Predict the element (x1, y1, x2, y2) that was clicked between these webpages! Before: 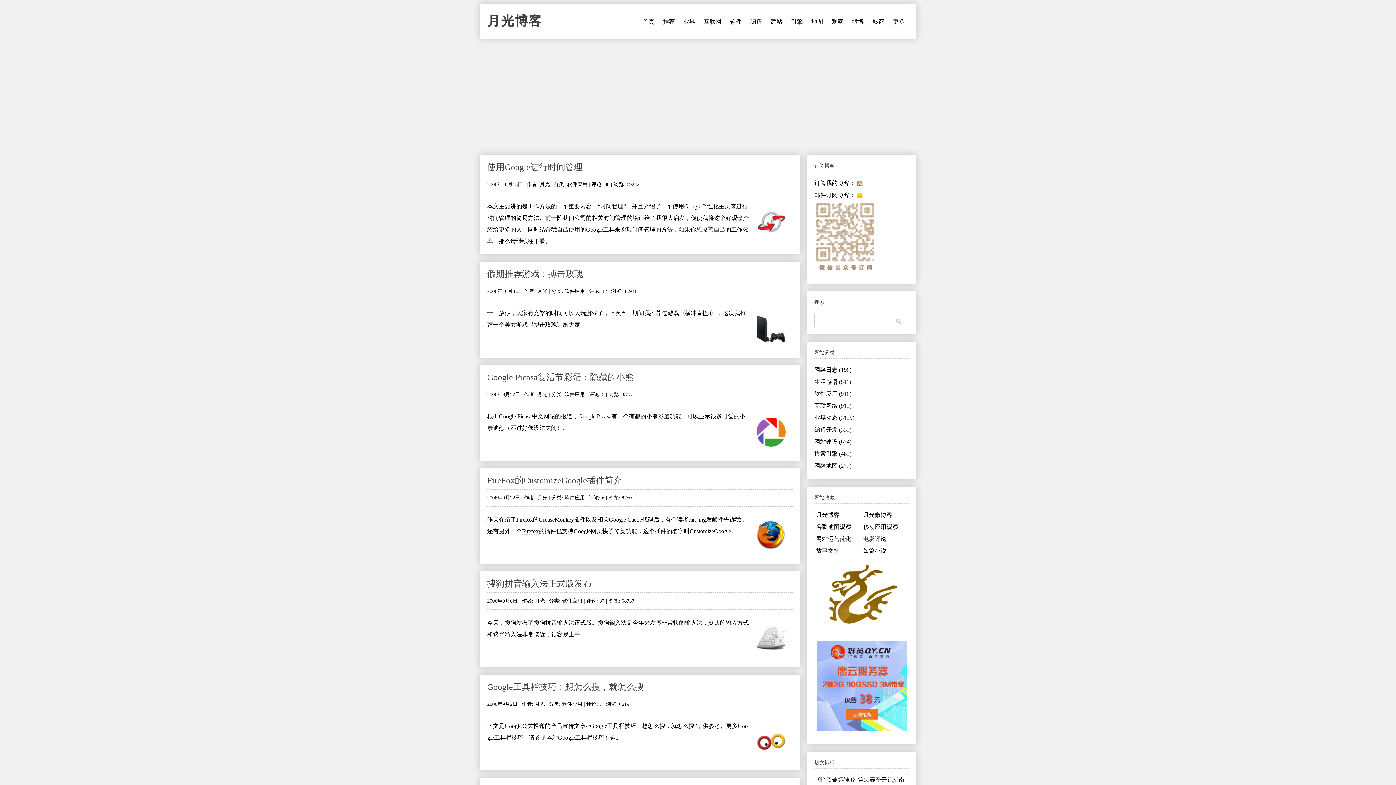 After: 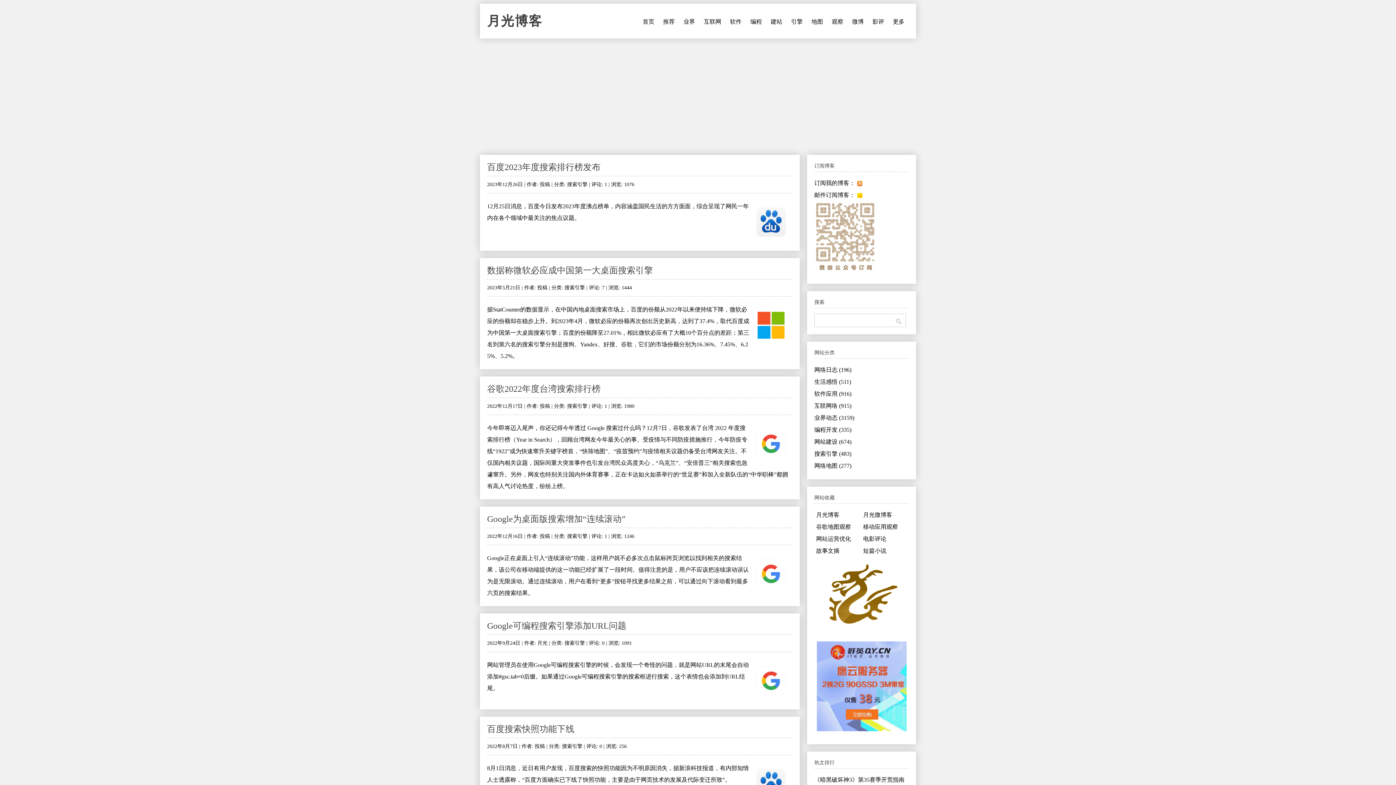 Action: bbox: (814, 450, 851, 457) label: 搜索引擎 (483)